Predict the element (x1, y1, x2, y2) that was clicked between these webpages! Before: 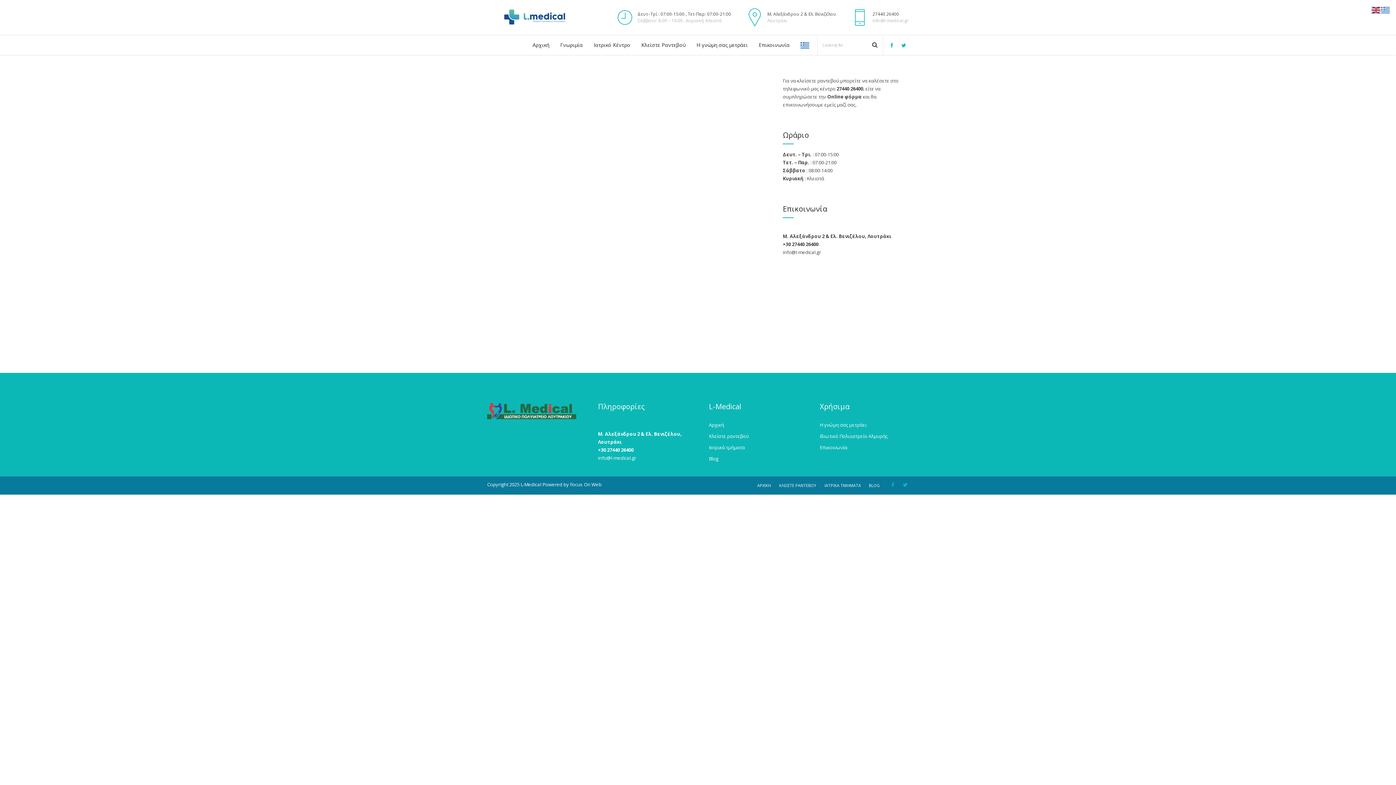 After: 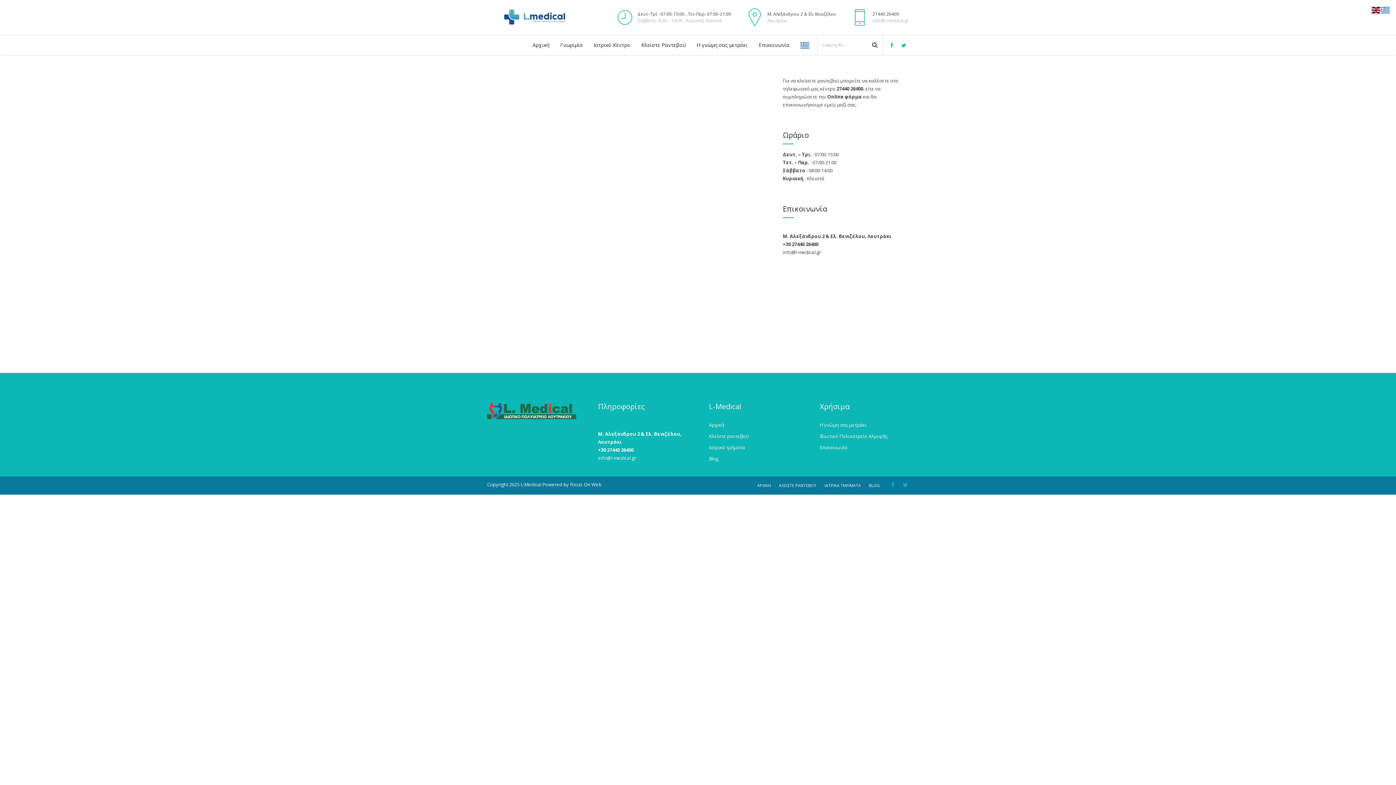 Action: bbox: (1372, 6, 1381, 12)